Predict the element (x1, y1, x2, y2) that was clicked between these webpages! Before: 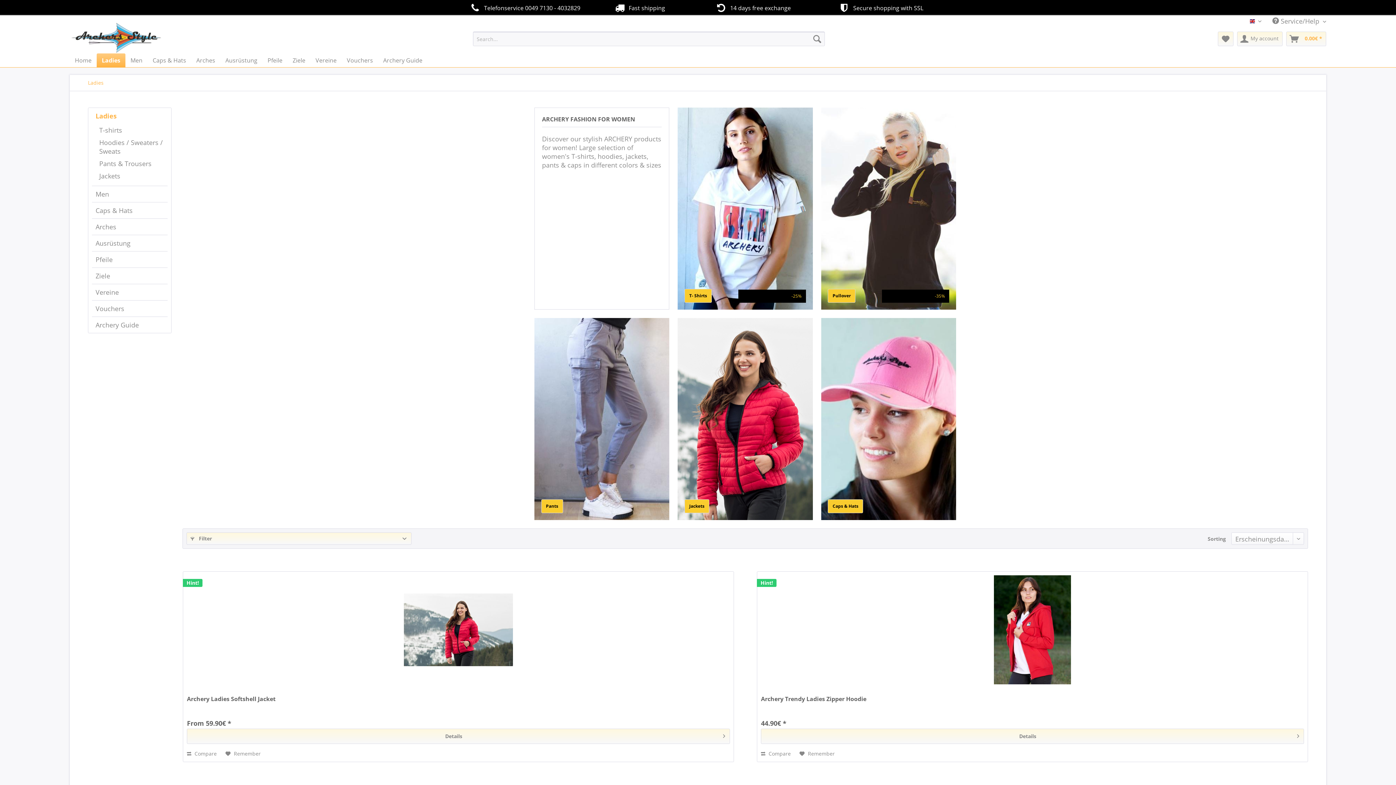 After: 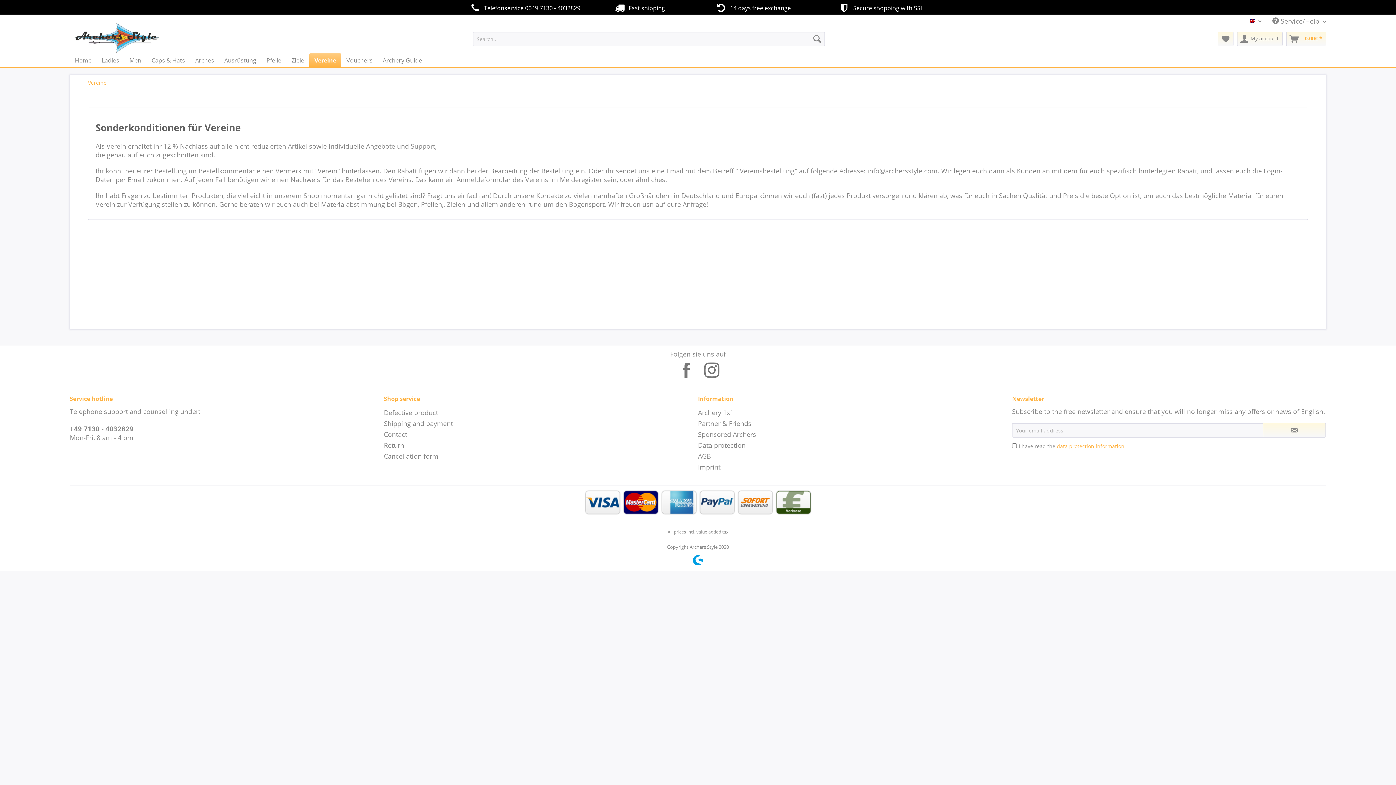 Action: label: Vereine bbox: (310, 53, 341, 67)